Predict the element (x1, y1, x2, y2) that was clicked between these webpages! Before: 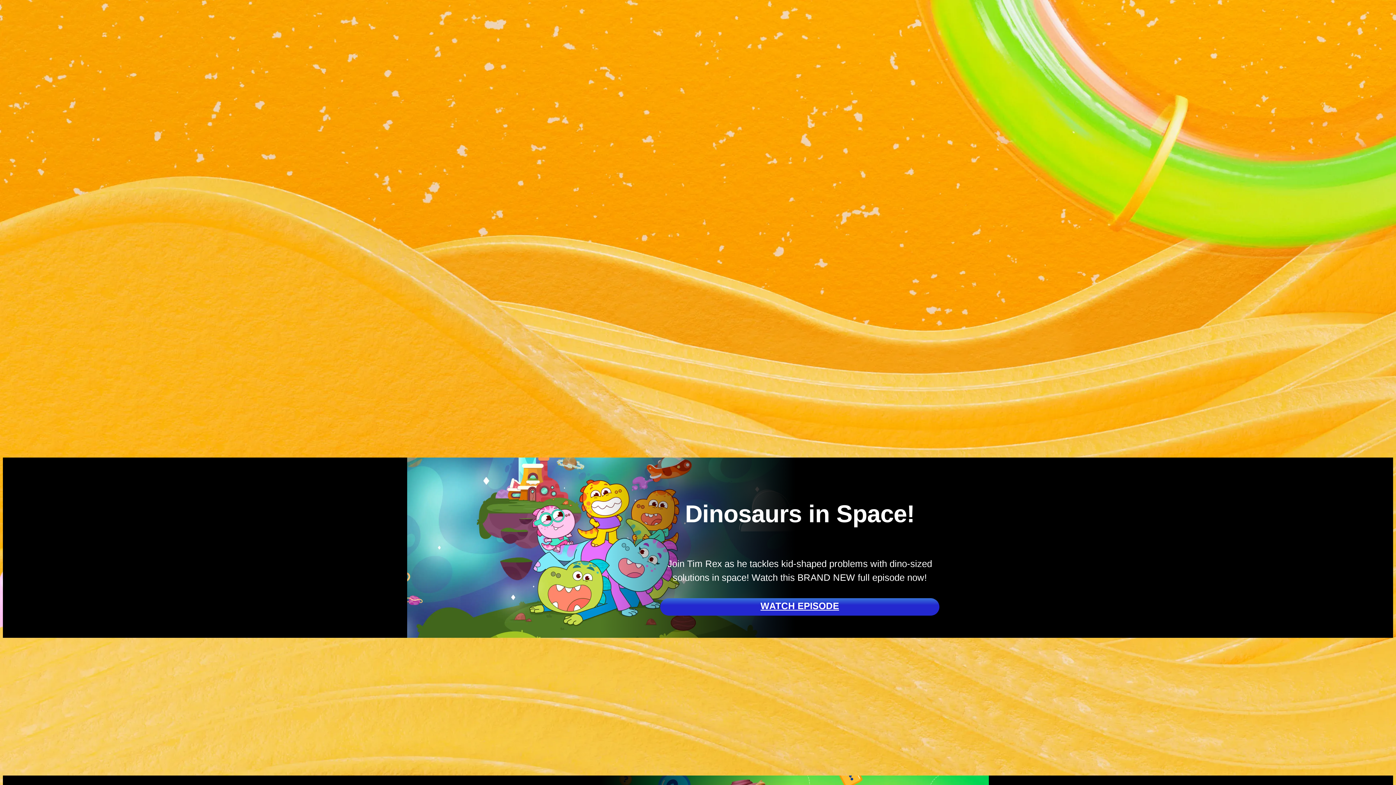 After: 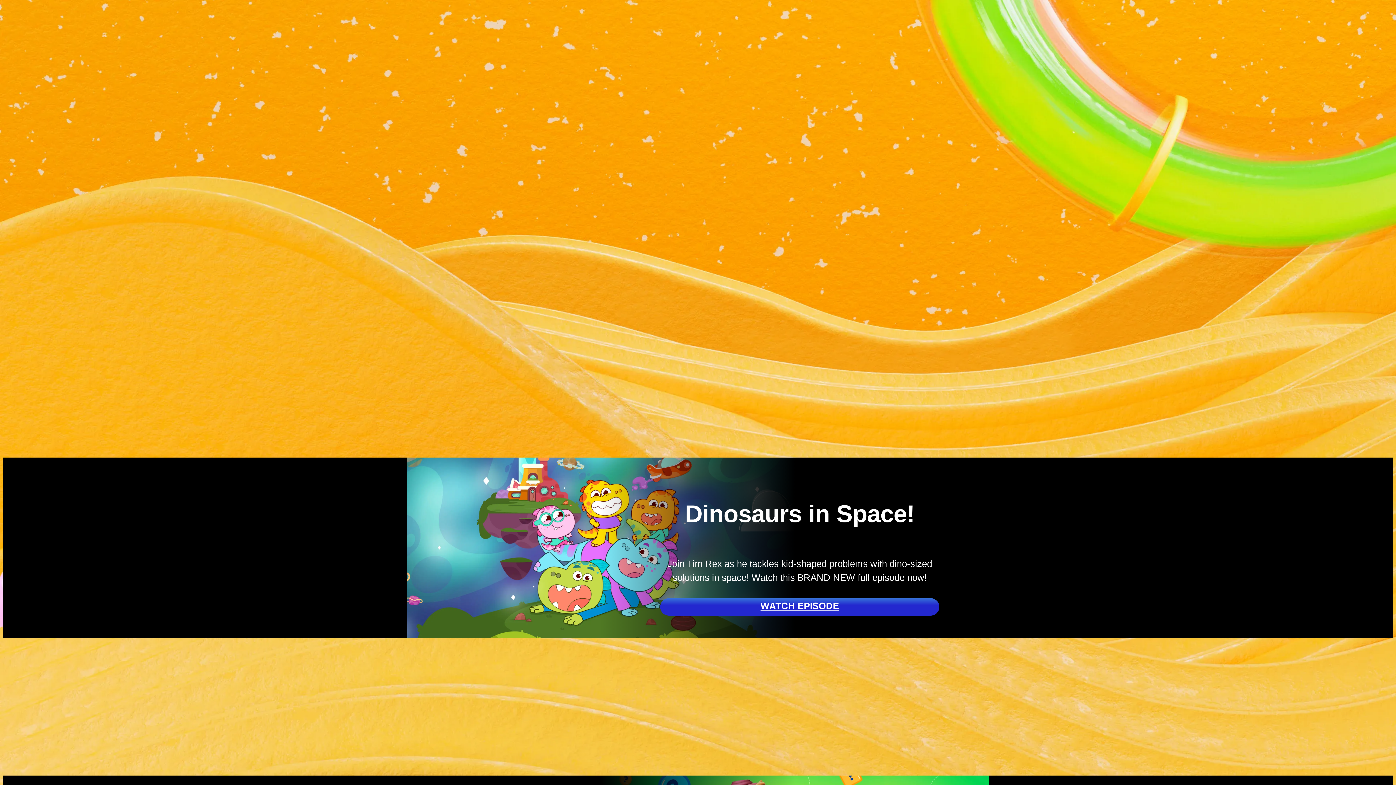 Action: bbox: (1313, 388, 1348, 397) label: Privacy